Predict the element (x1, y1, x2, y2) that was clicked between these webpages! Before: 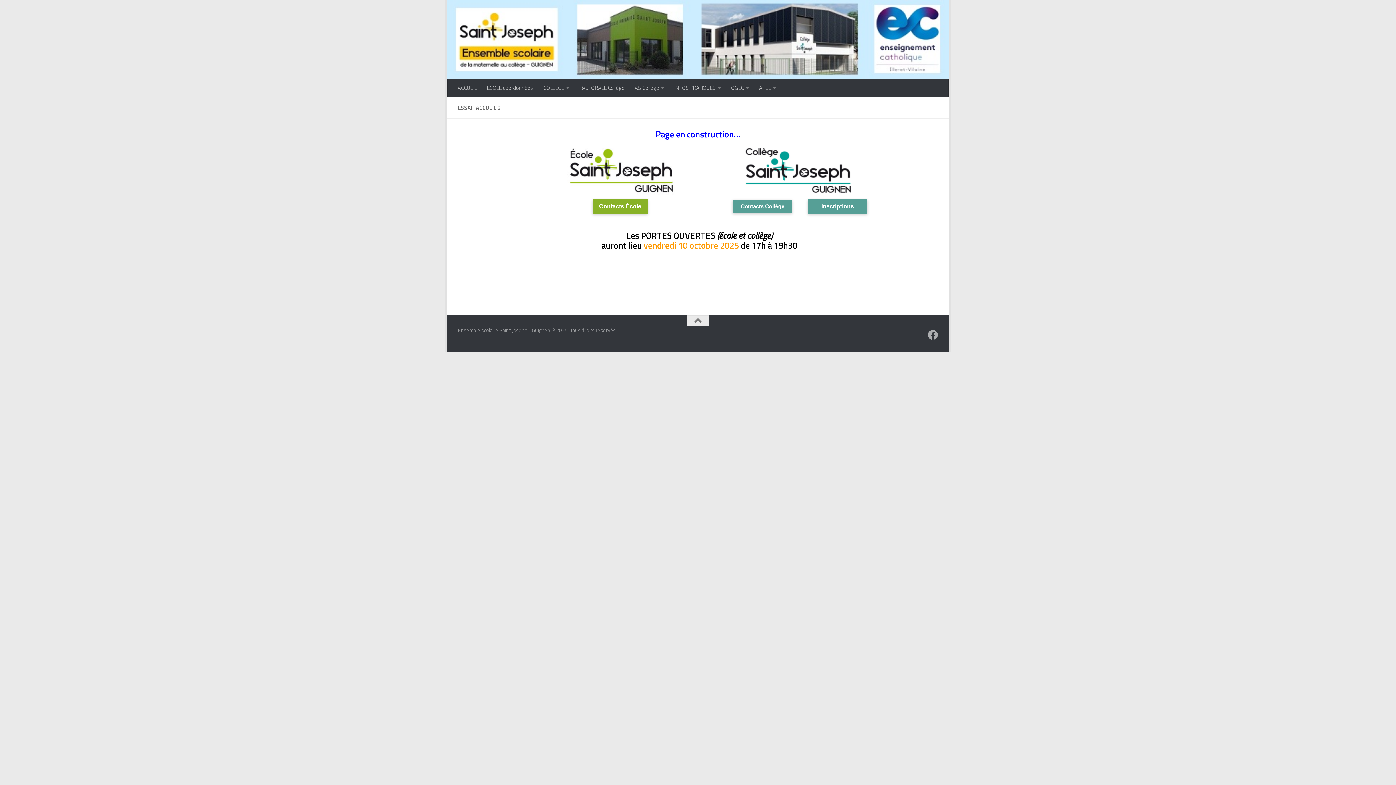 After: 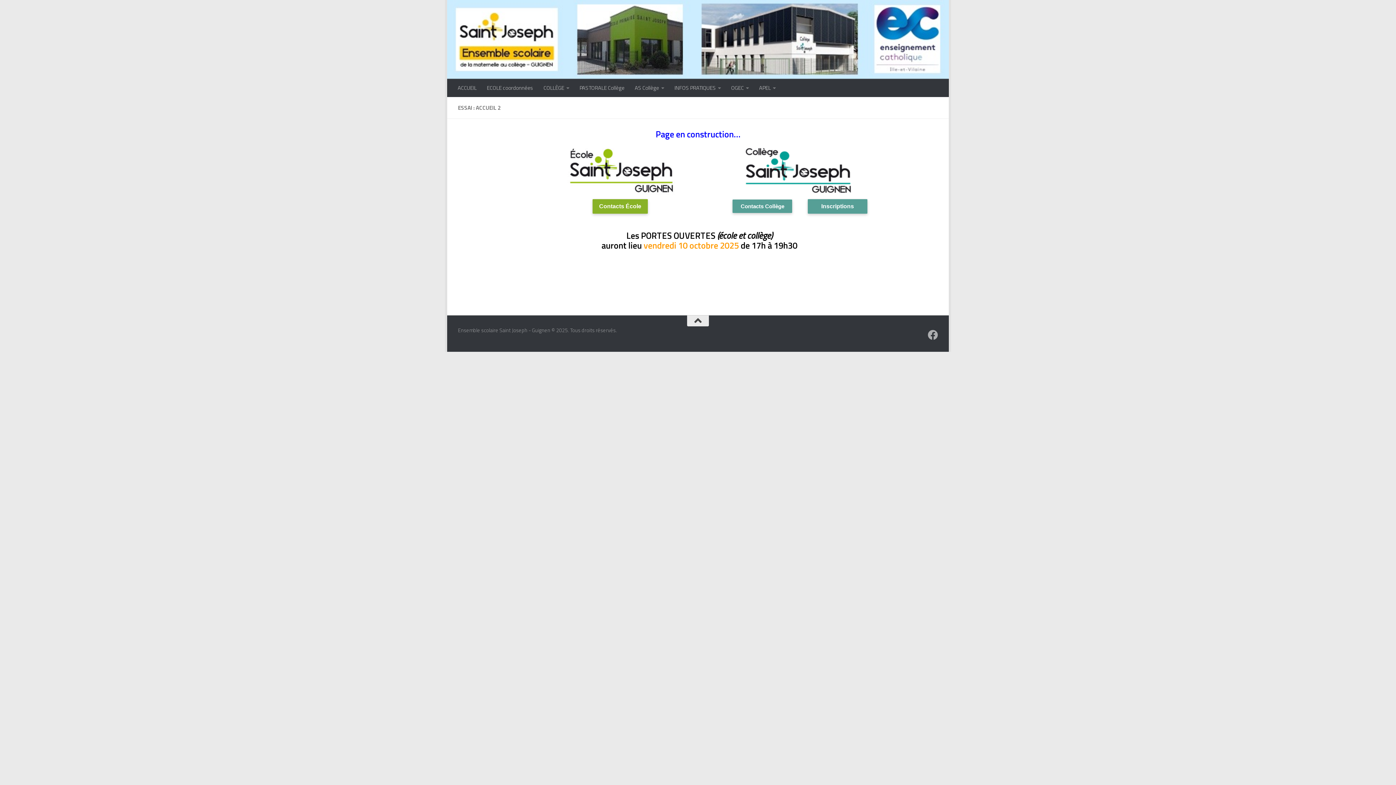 Action: bbox: (687, 315, 709, 326)